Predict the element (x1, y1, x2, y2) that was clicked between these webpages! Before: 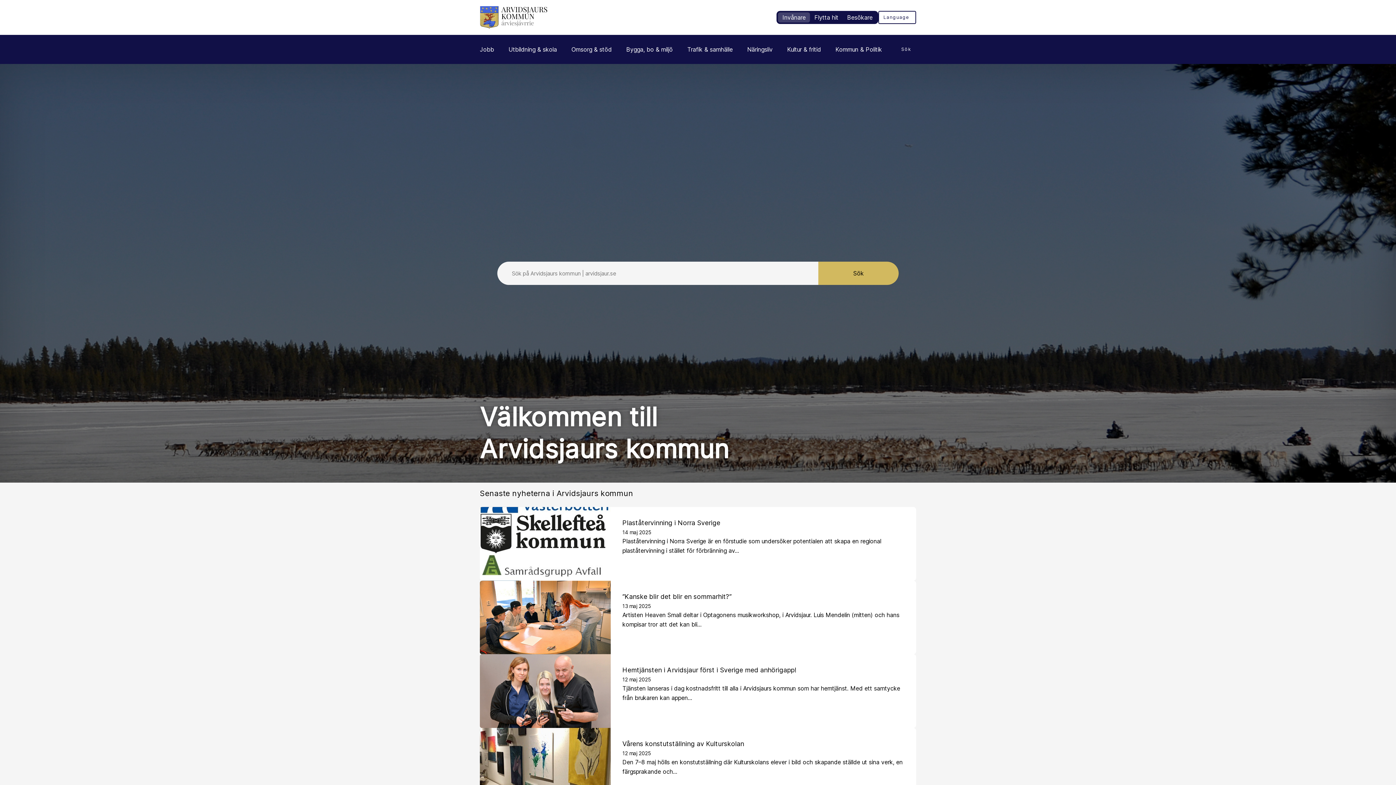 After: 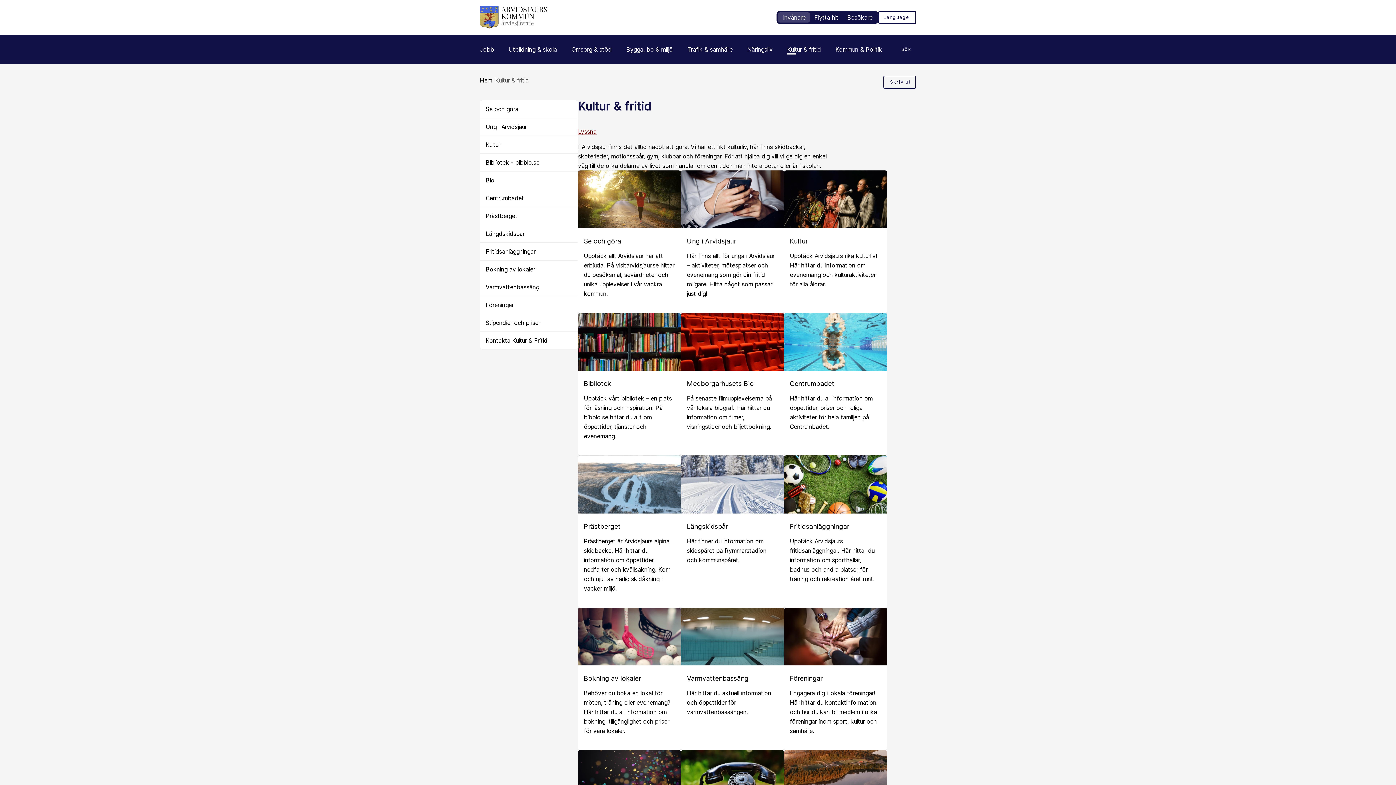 Action: label: Kultur & fritid bbox: (787, 34, 821, 64)